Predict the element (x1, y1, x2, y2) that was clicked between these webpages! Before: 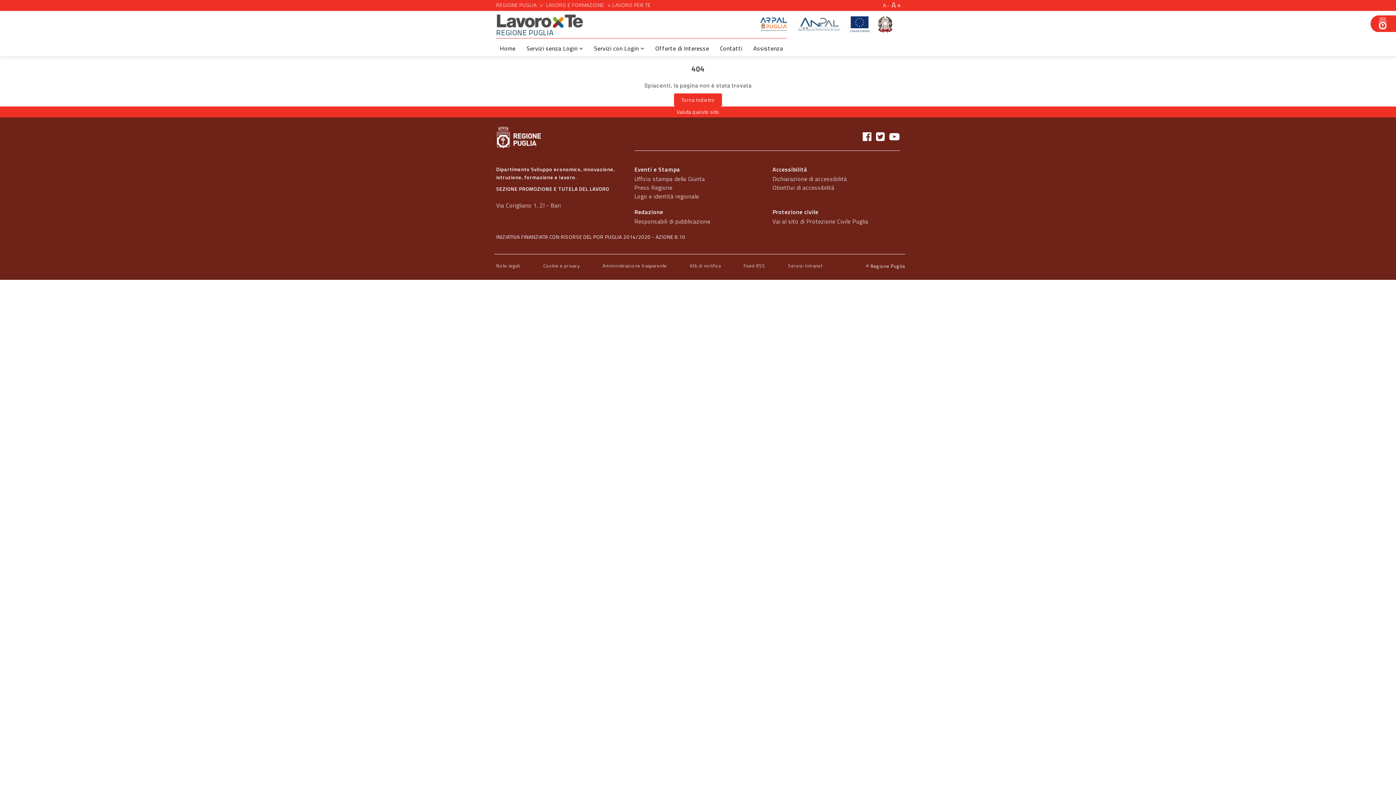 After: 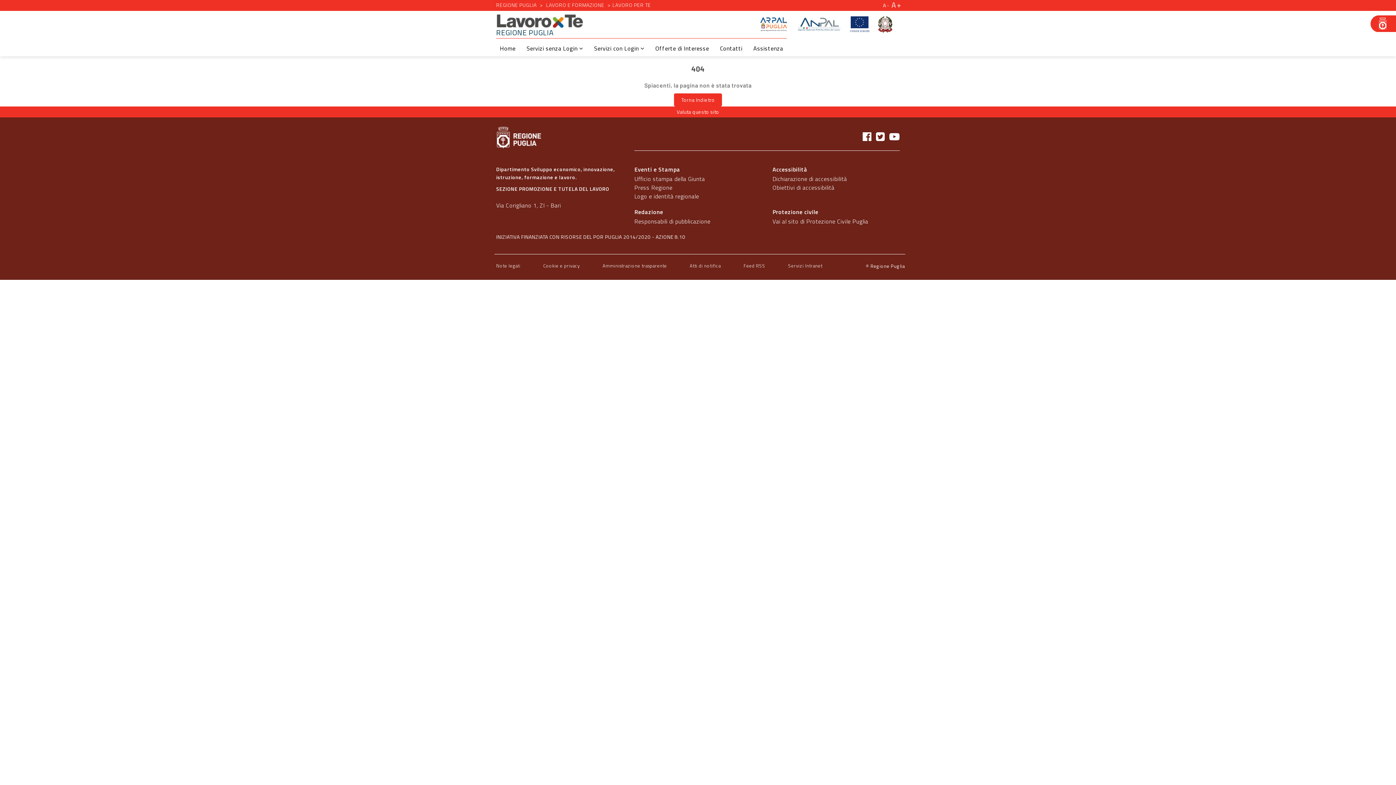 Action: bbox: (798, 20, 842, 27) label:  